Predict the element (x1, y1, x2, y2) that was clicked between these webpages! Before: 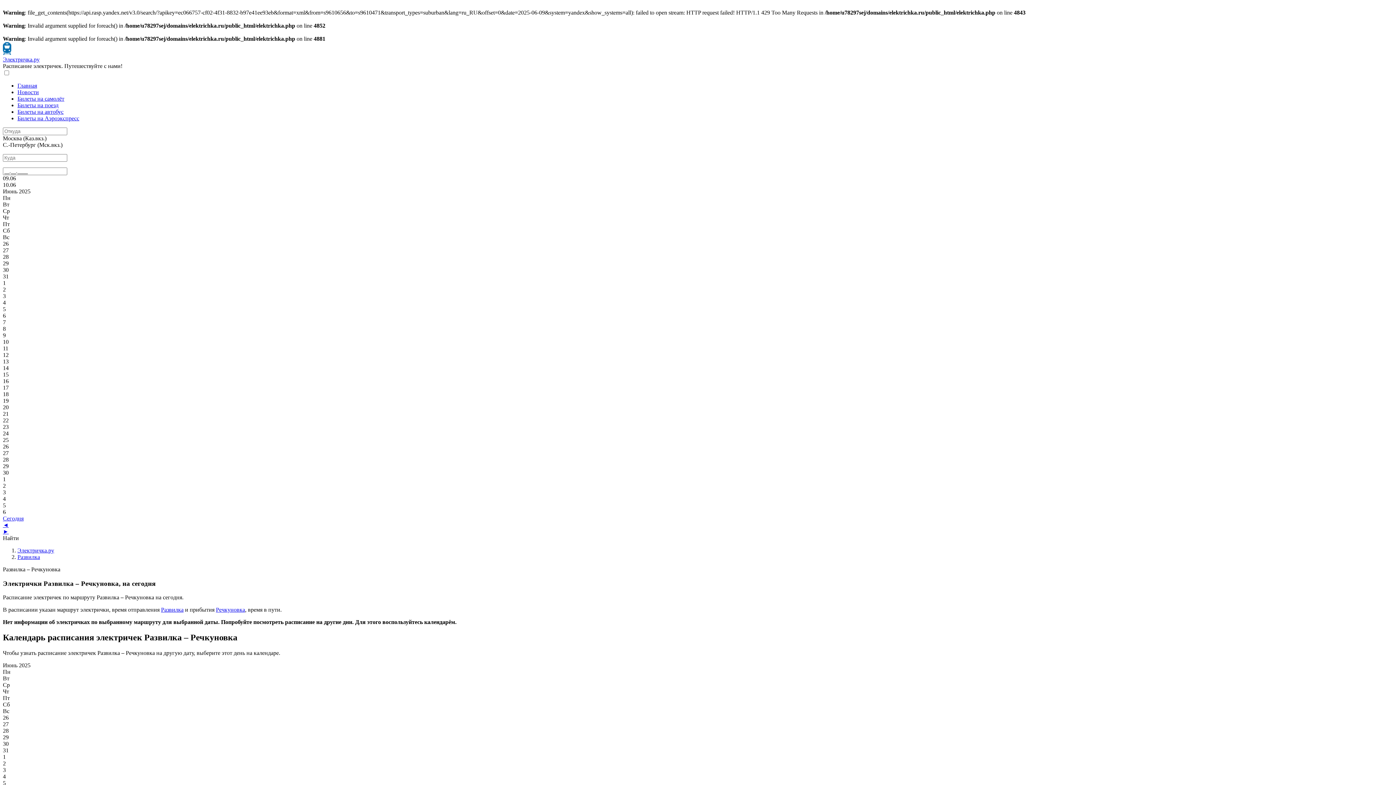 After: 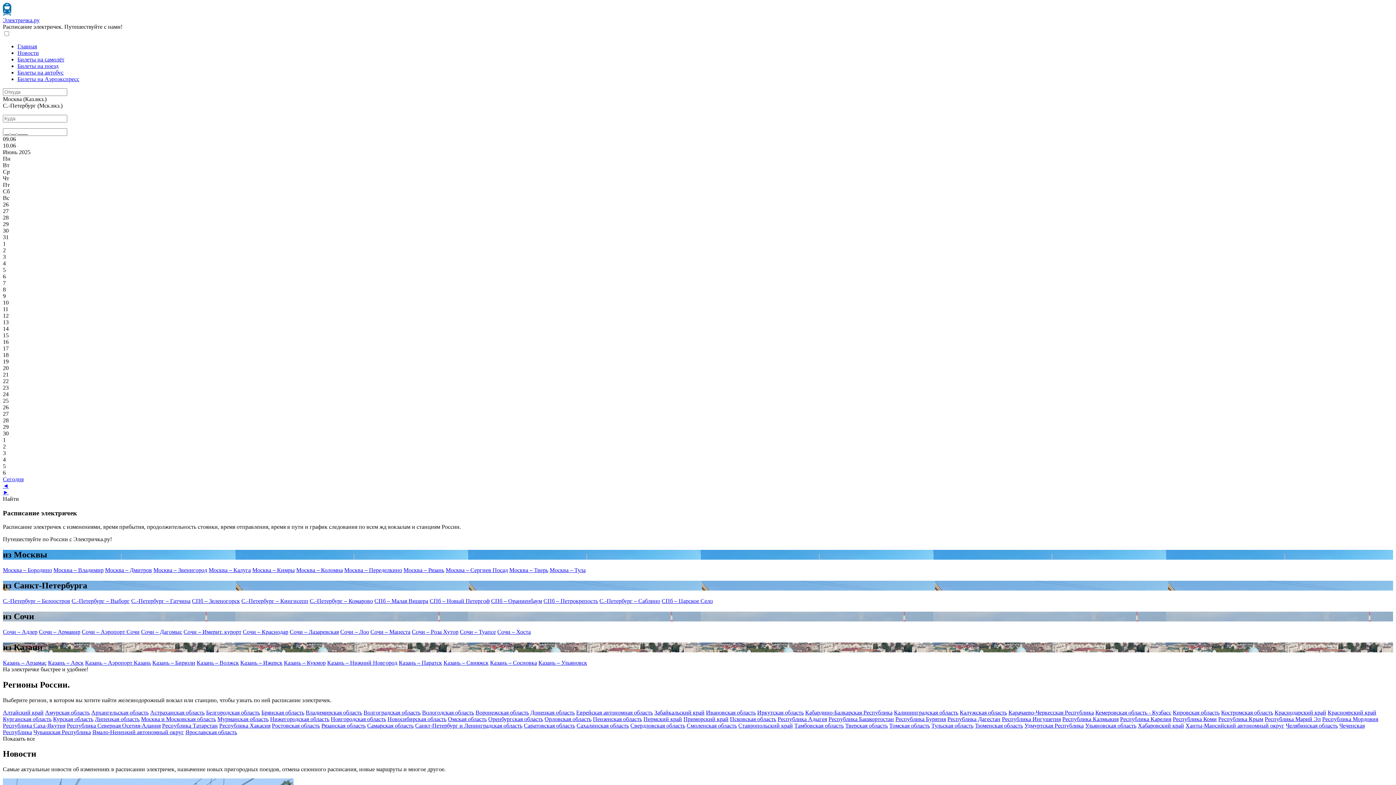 Action: label: Электричка.ру bbox: (17, 547, 54, 553)